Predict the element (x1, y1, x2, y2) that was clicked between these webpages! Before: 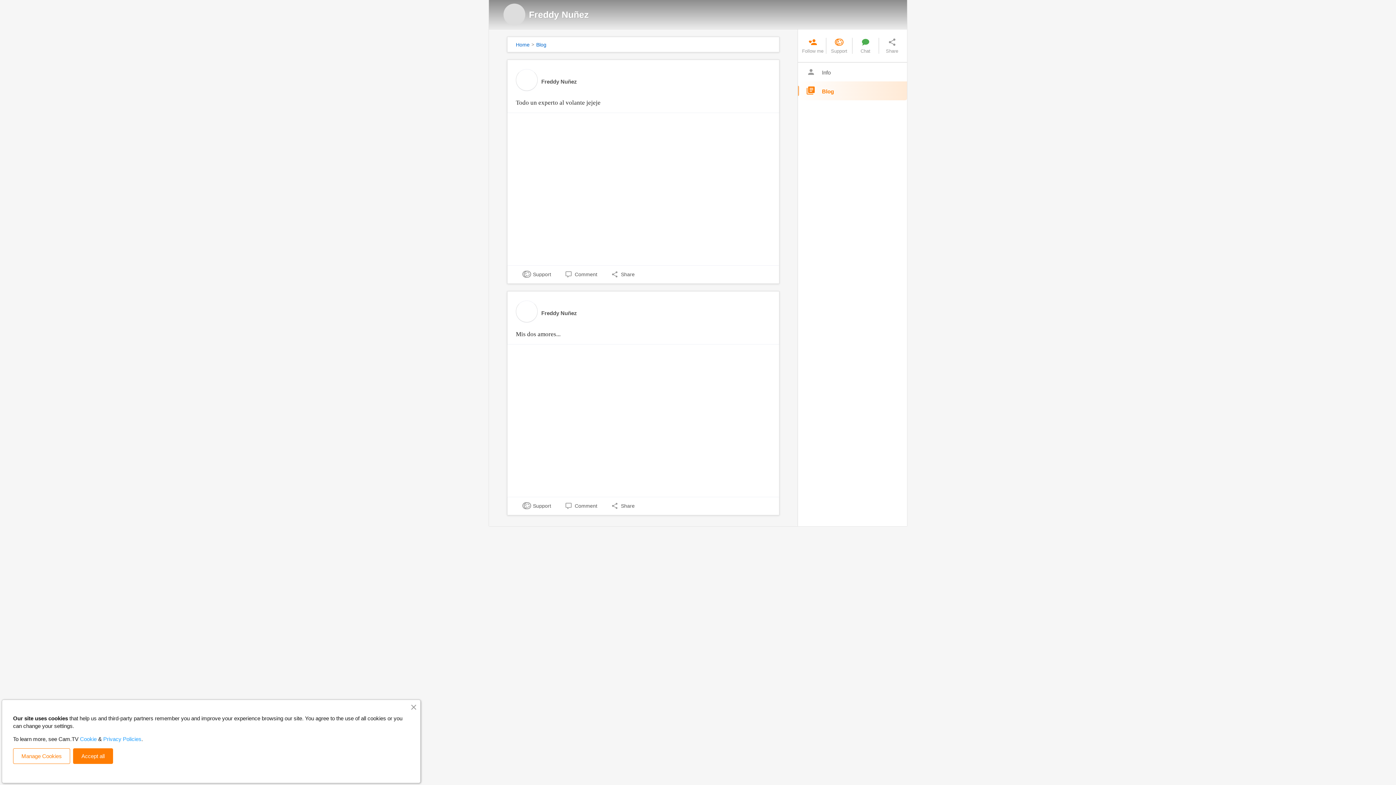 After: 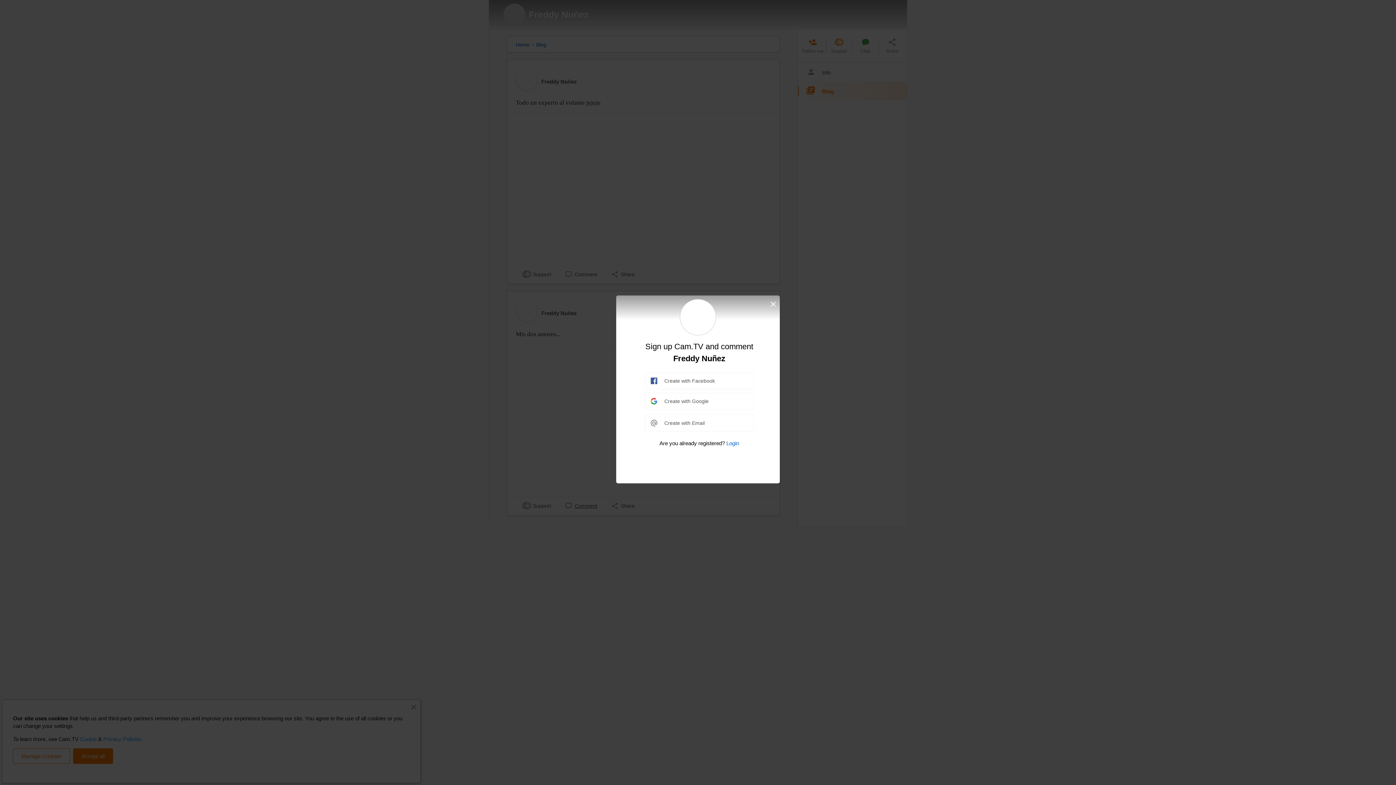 Action: bbox: (557, 497, 604, 515) label: Comment